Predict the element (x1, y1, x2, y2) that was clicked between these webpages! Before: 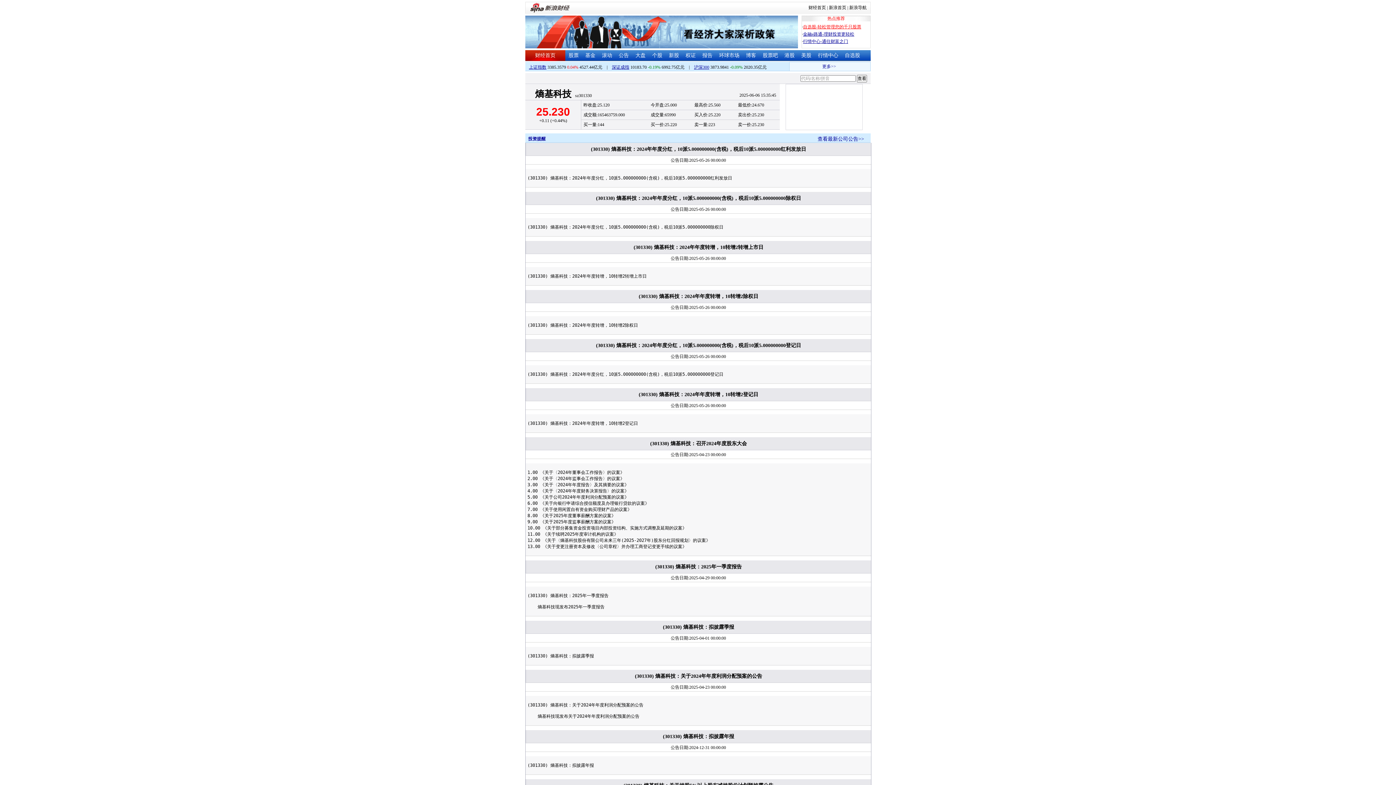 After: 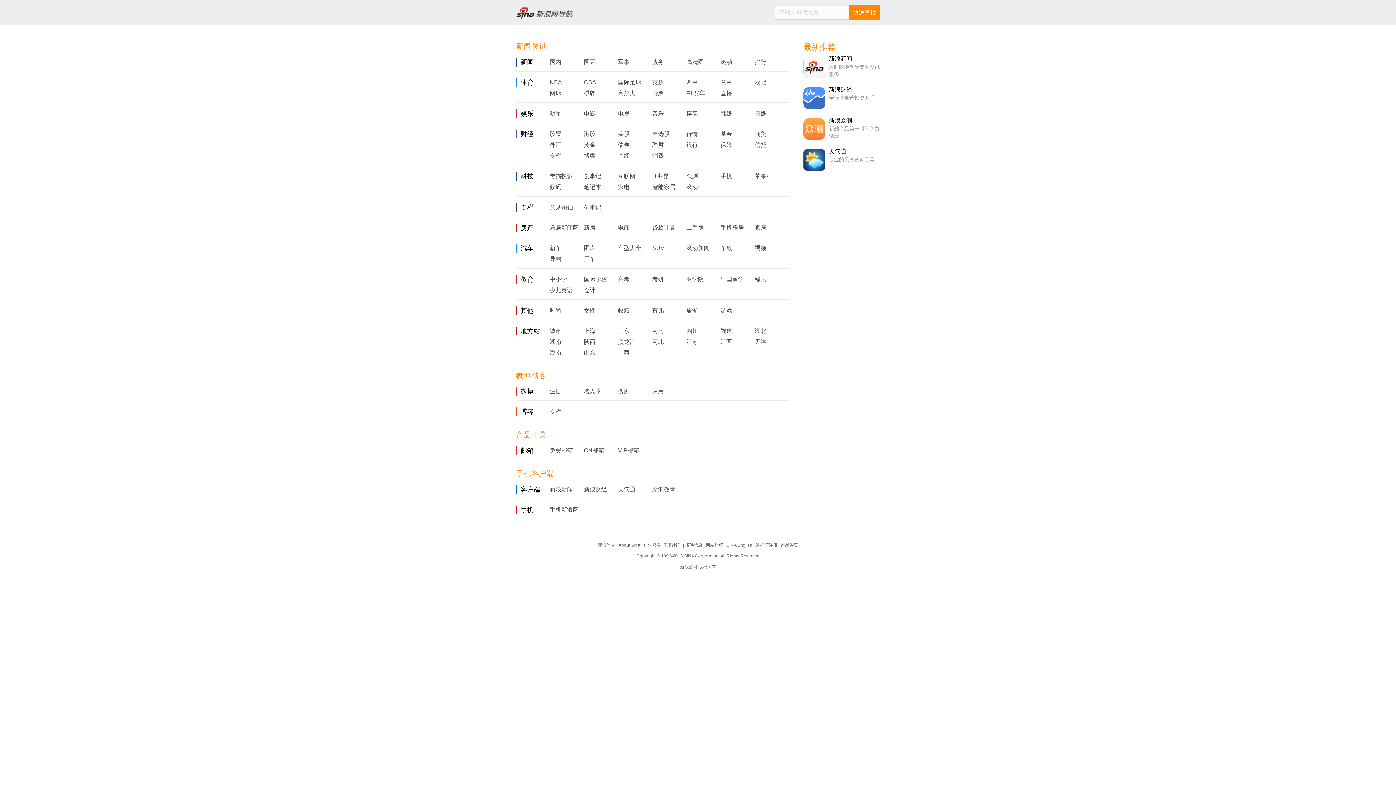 Action: bbox: (849, 5, 866, 10) label: 新浪导航